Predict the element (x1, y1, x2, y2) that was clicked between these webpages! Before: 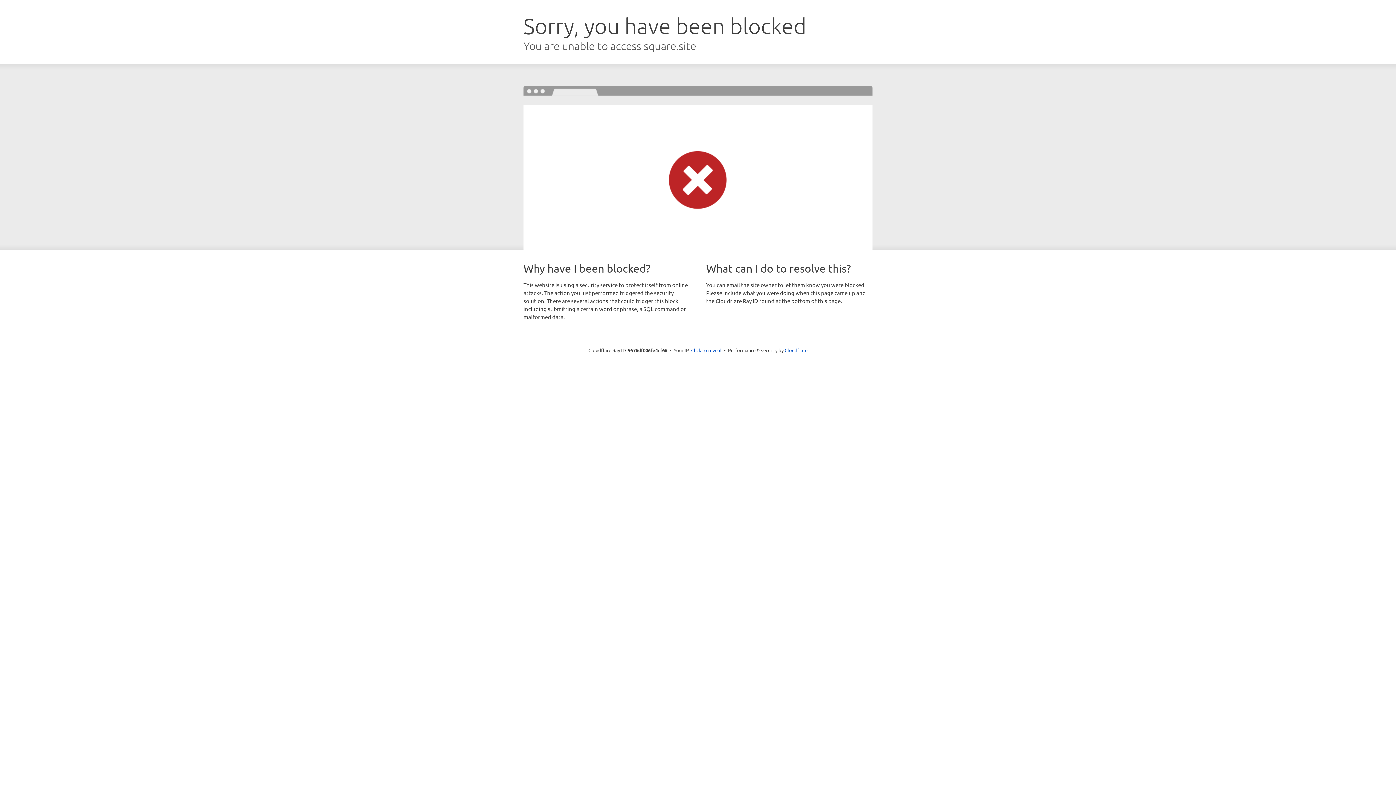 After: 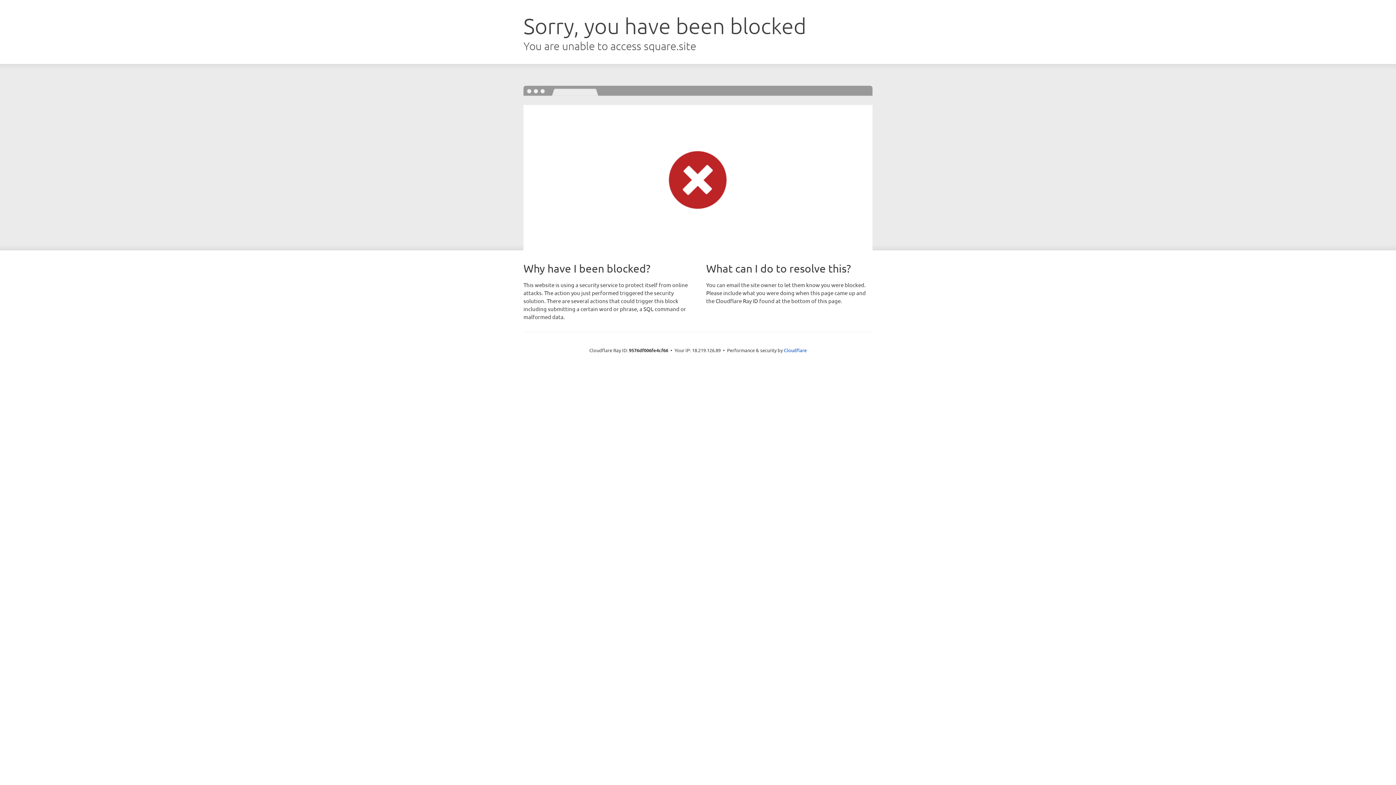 Action: label: Click to reveal bbox: (691, 346, 721, 353)